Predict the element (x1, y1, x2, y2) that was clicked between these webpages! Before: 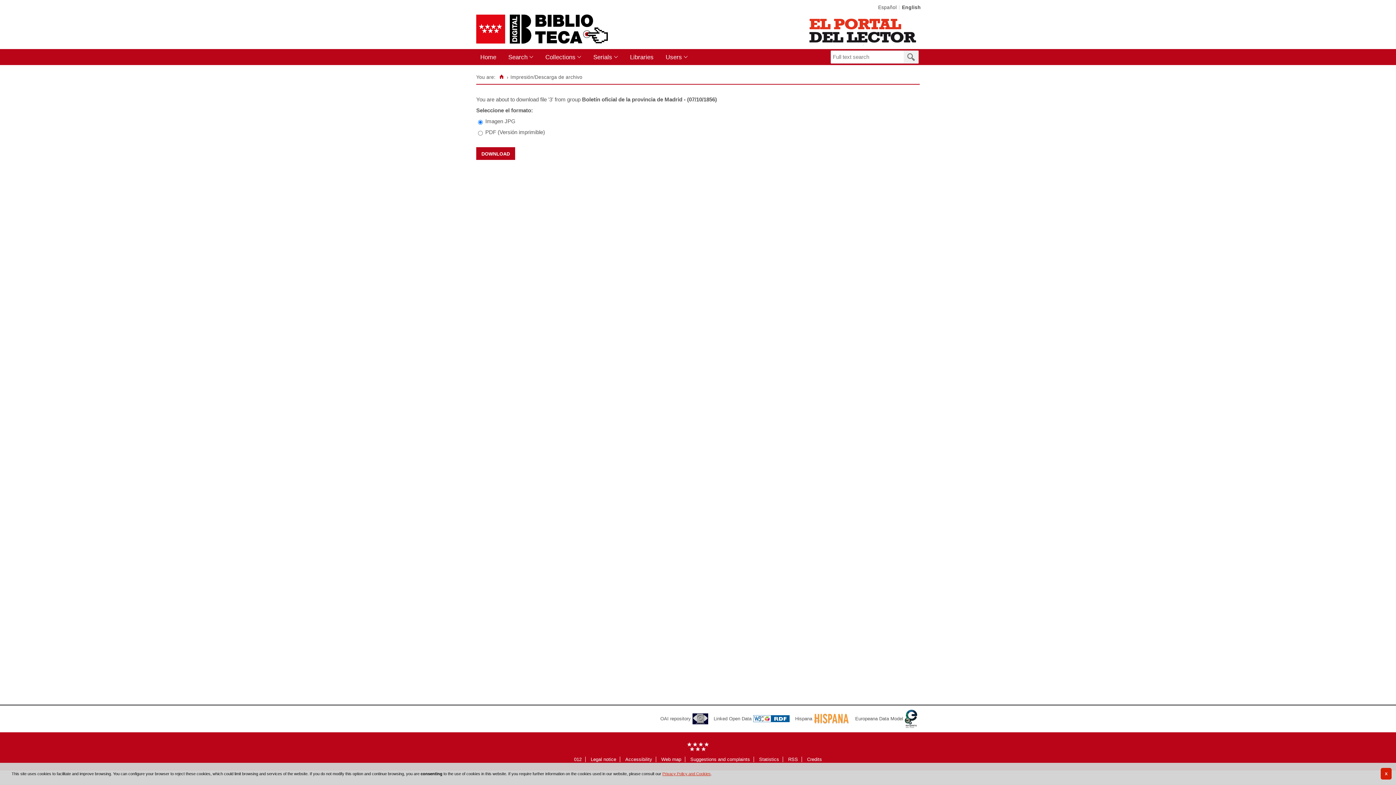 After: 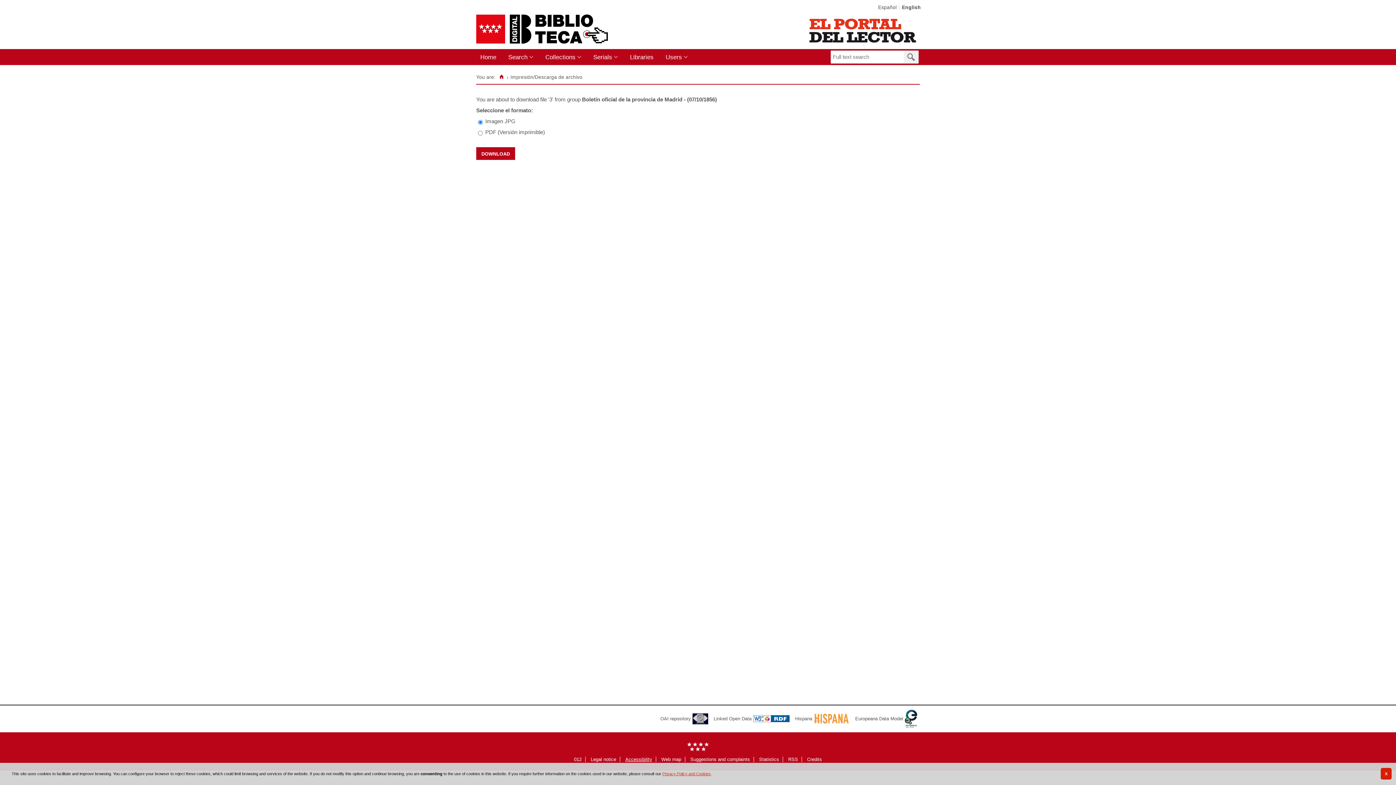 Action: label: Accessibility bbox: (625, 756, 652, 762)